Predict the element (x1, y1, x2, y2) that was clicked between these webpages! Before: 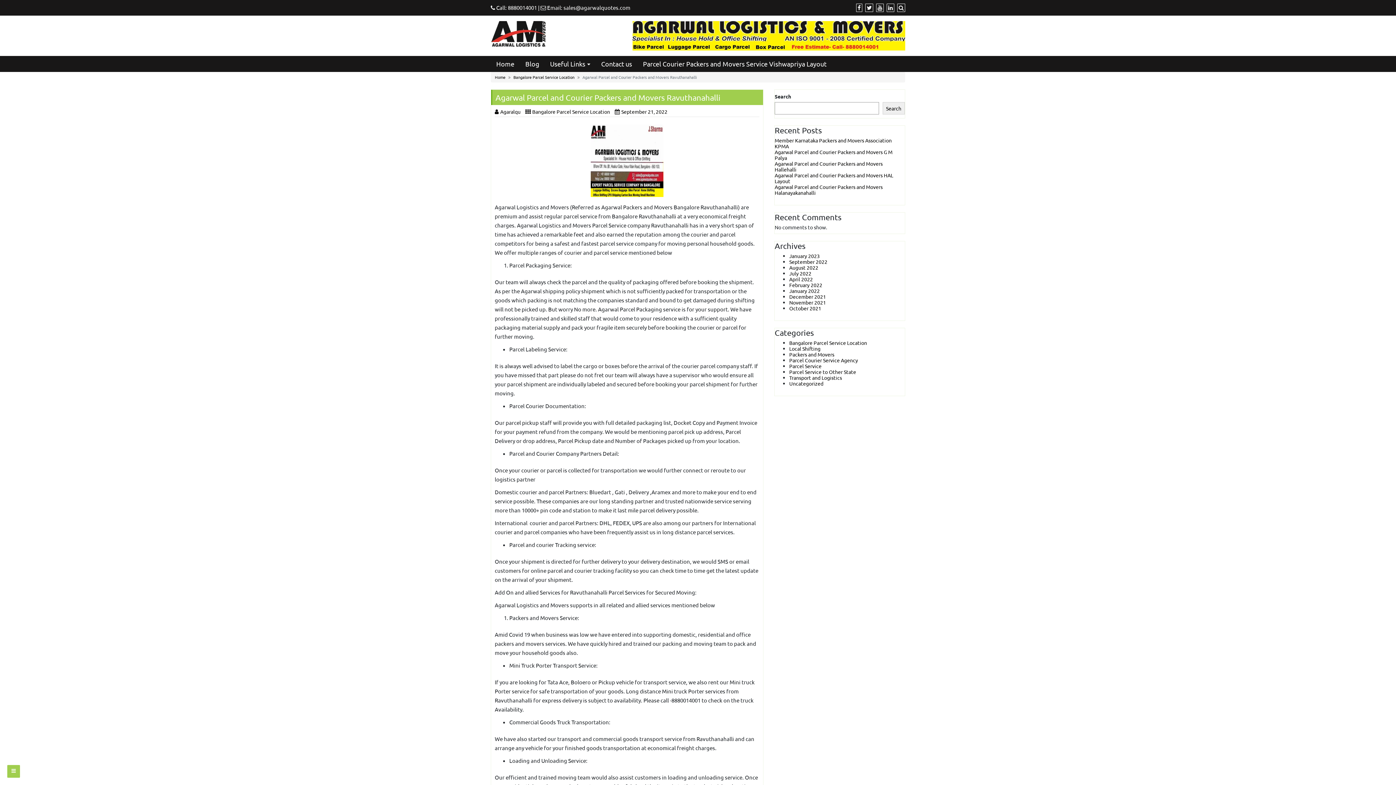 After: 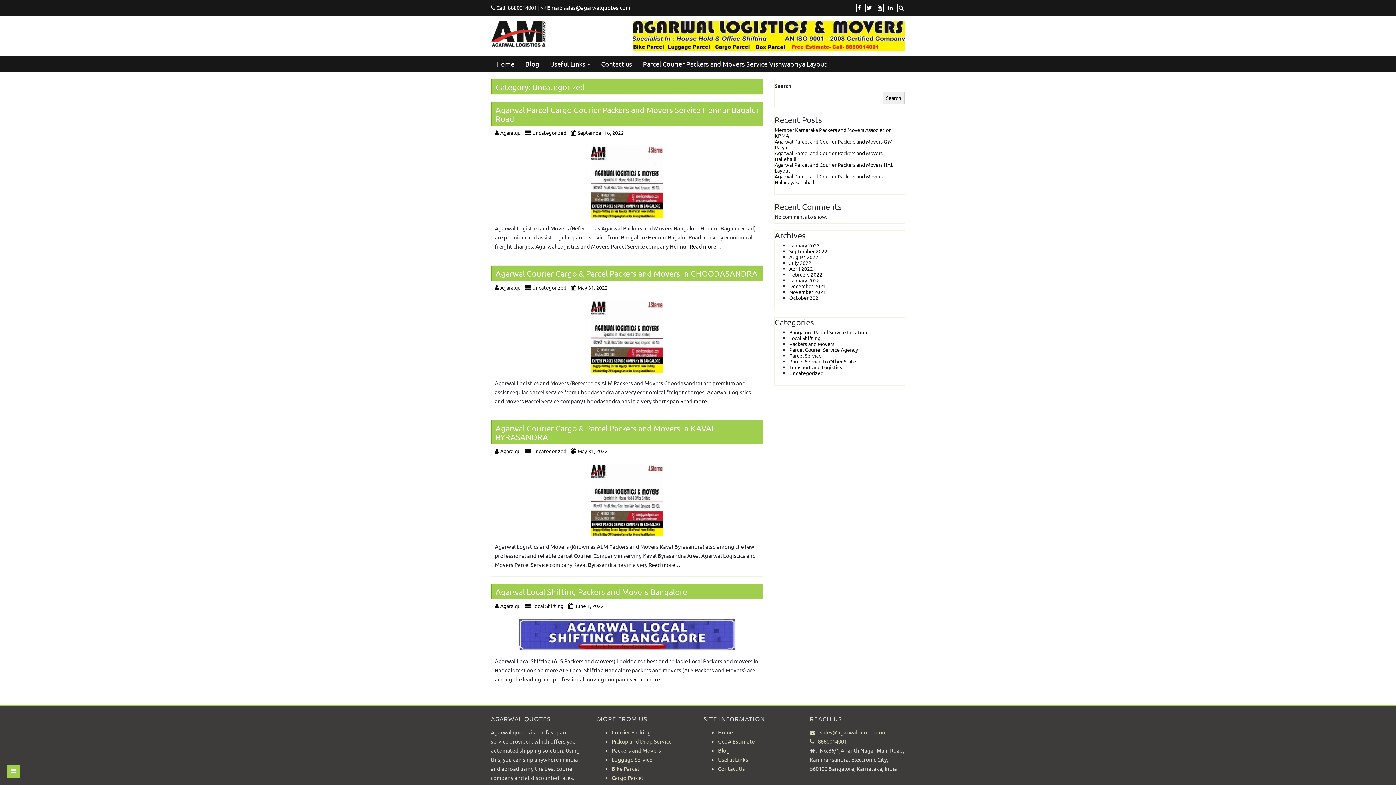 Action: bbox: (789, 380, 823, 386) label: Uncategorized